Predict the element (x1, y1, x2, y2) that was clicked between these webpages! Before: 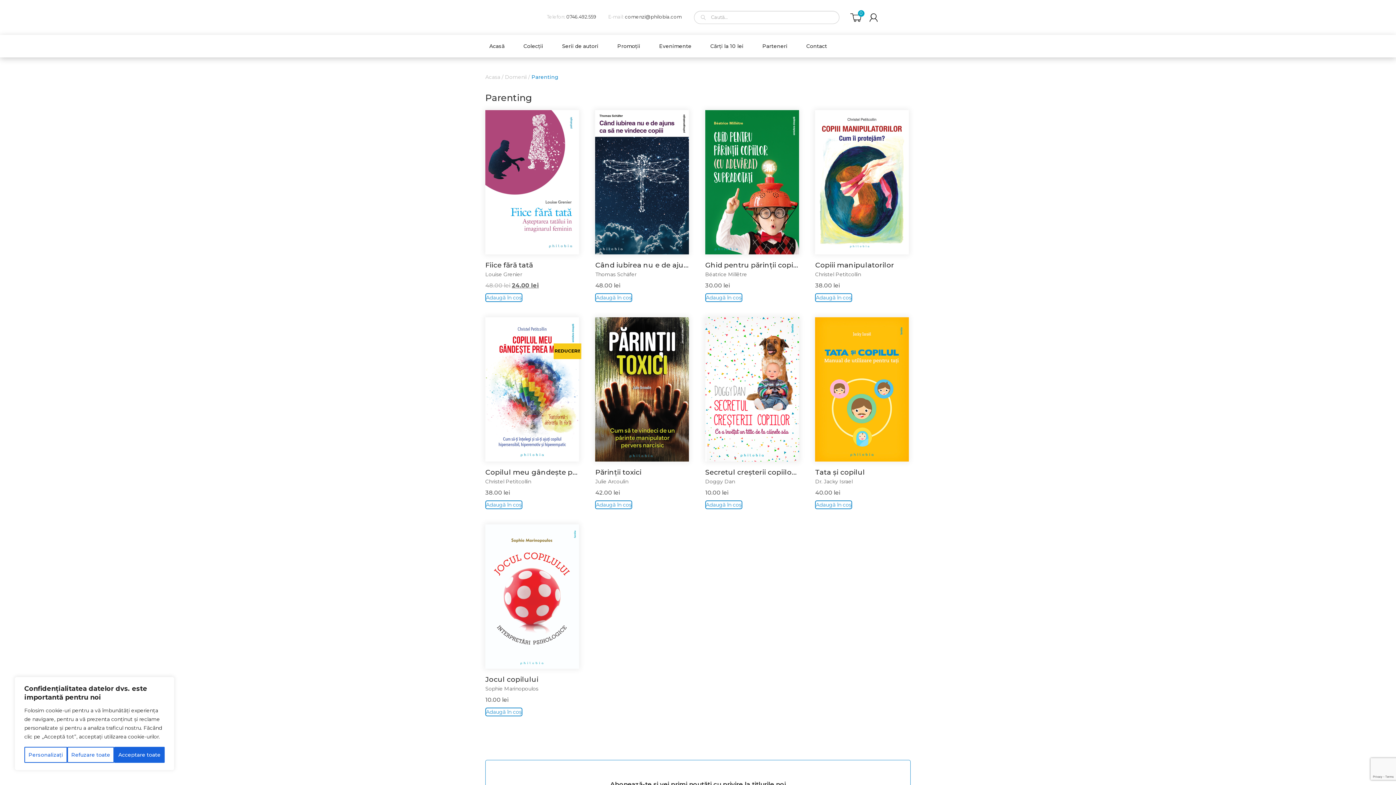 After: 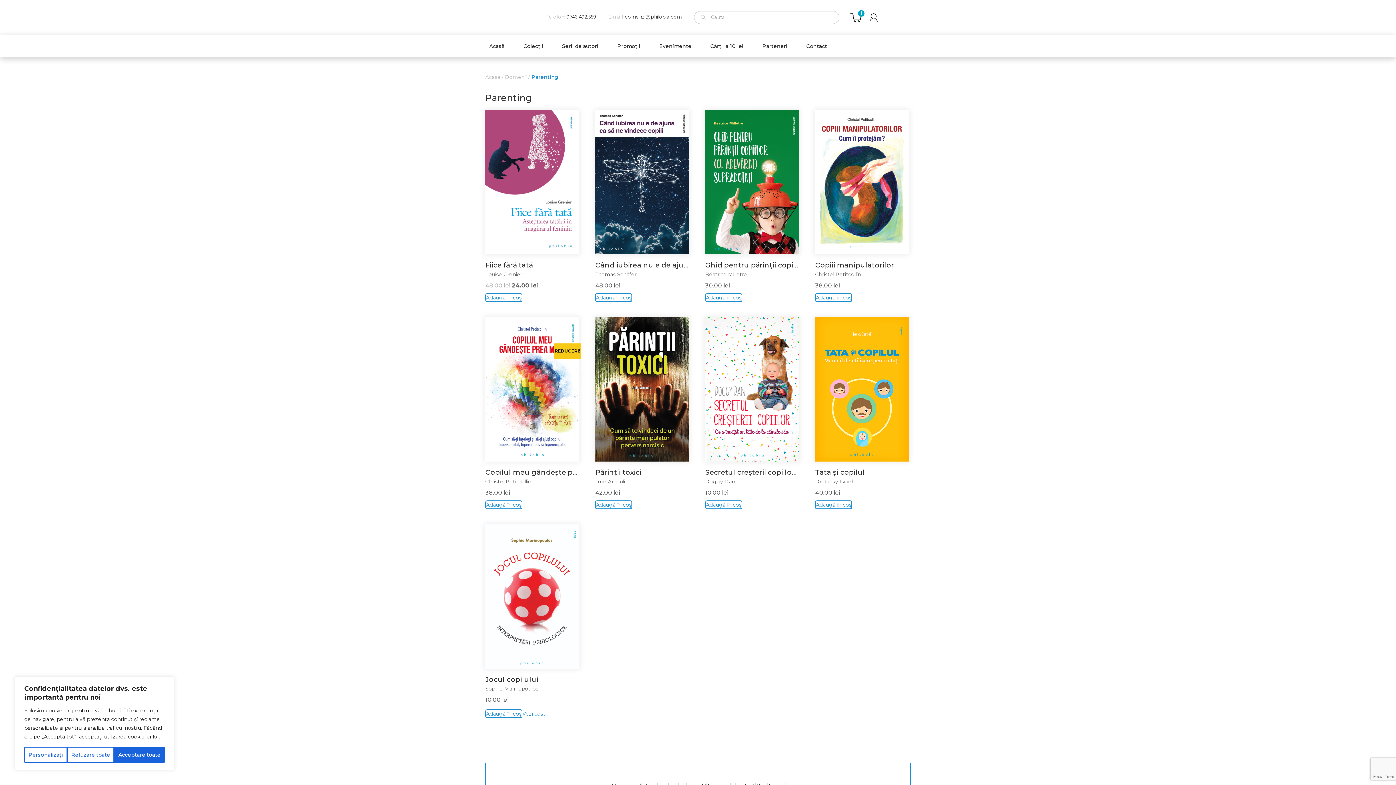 Action: label: Adaugă „Jocul copilului” în coșul tău bbox: (485, 707, 522, 716)